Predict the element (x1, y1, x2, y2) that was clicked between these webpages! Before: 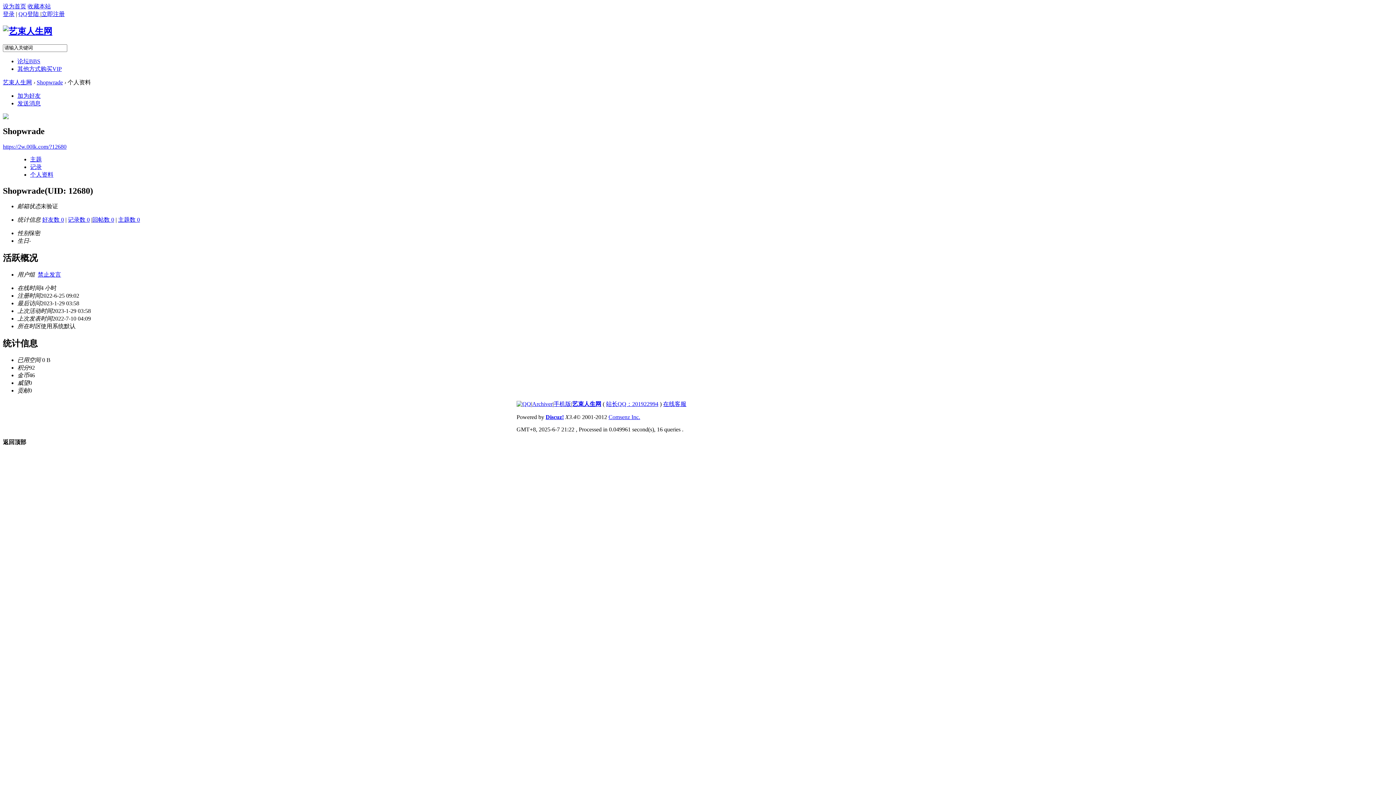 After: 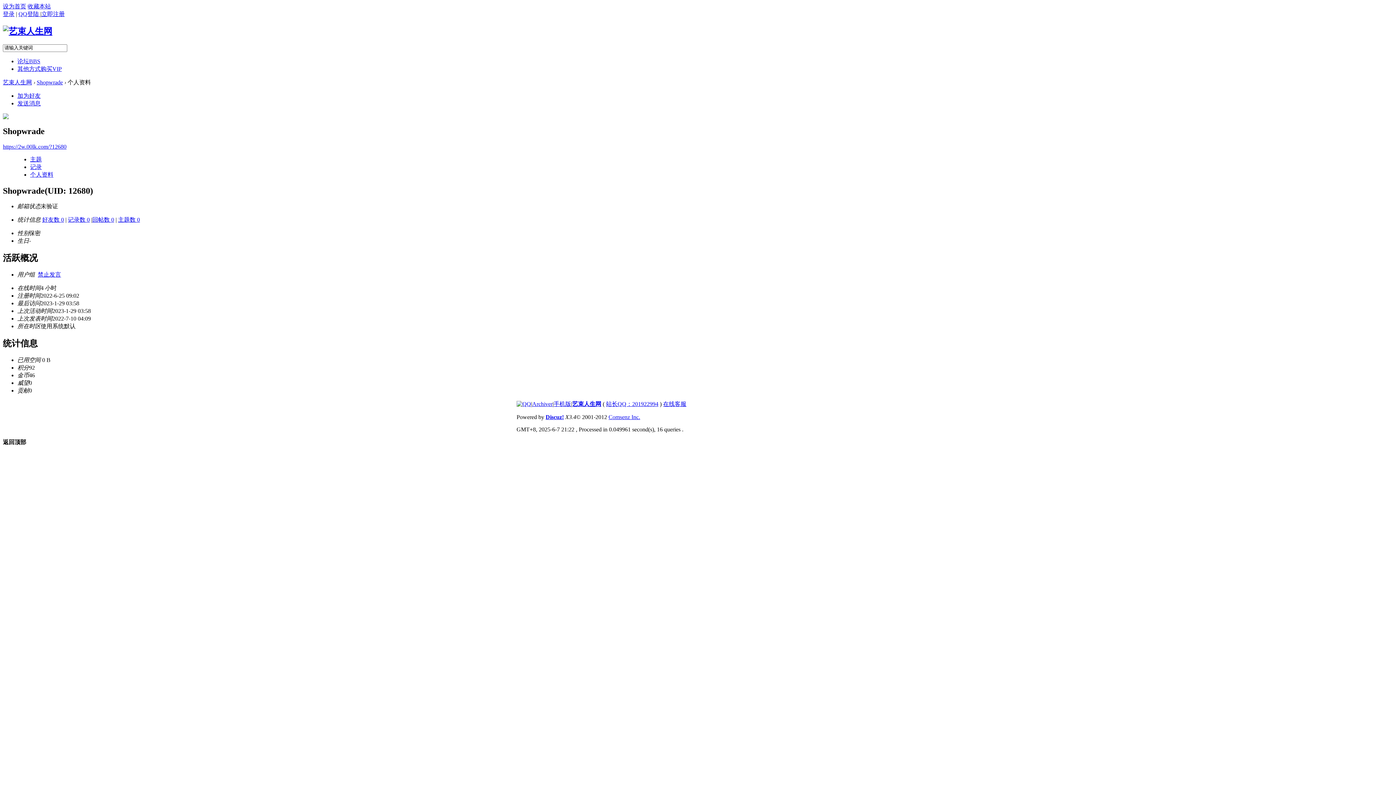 Action: bbox: (545, 414, 564, 420) label: Discuz!